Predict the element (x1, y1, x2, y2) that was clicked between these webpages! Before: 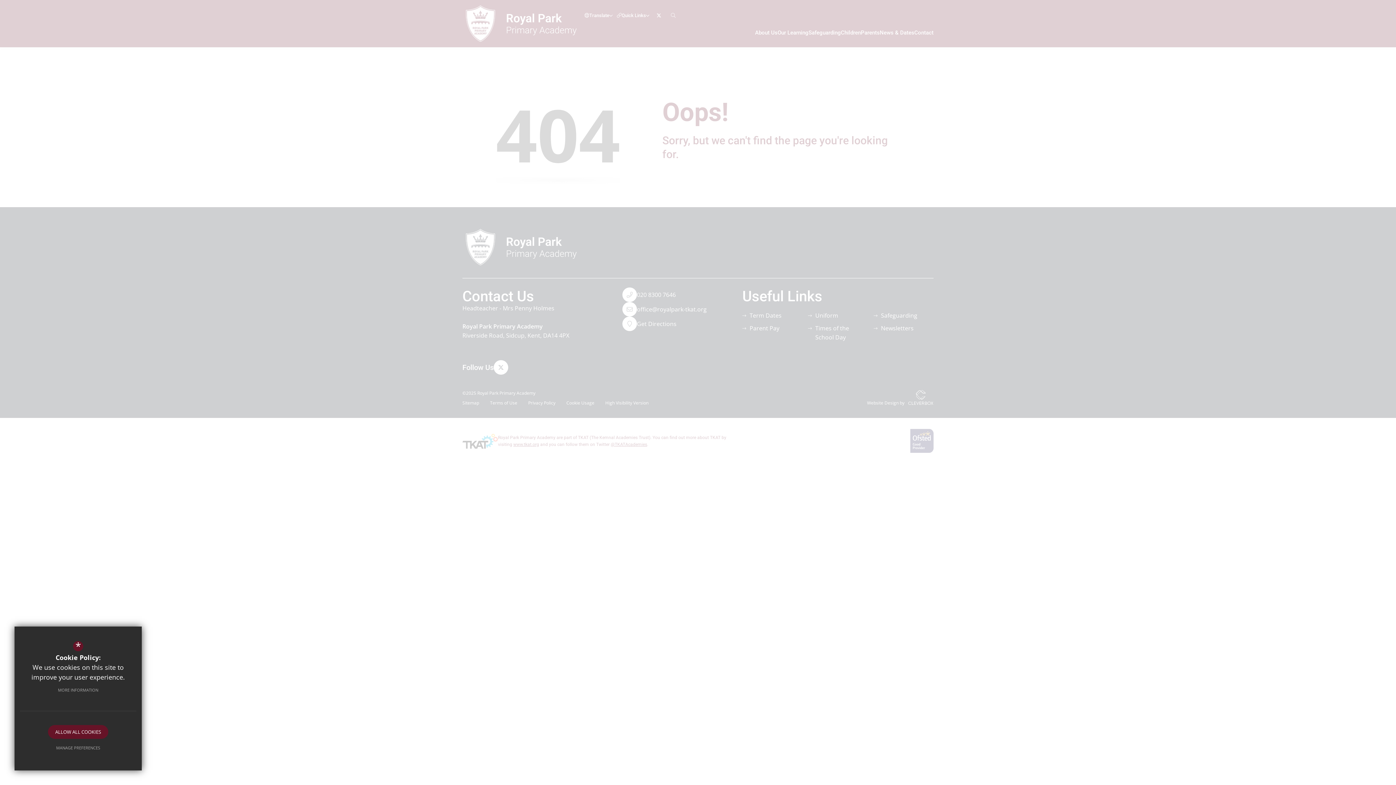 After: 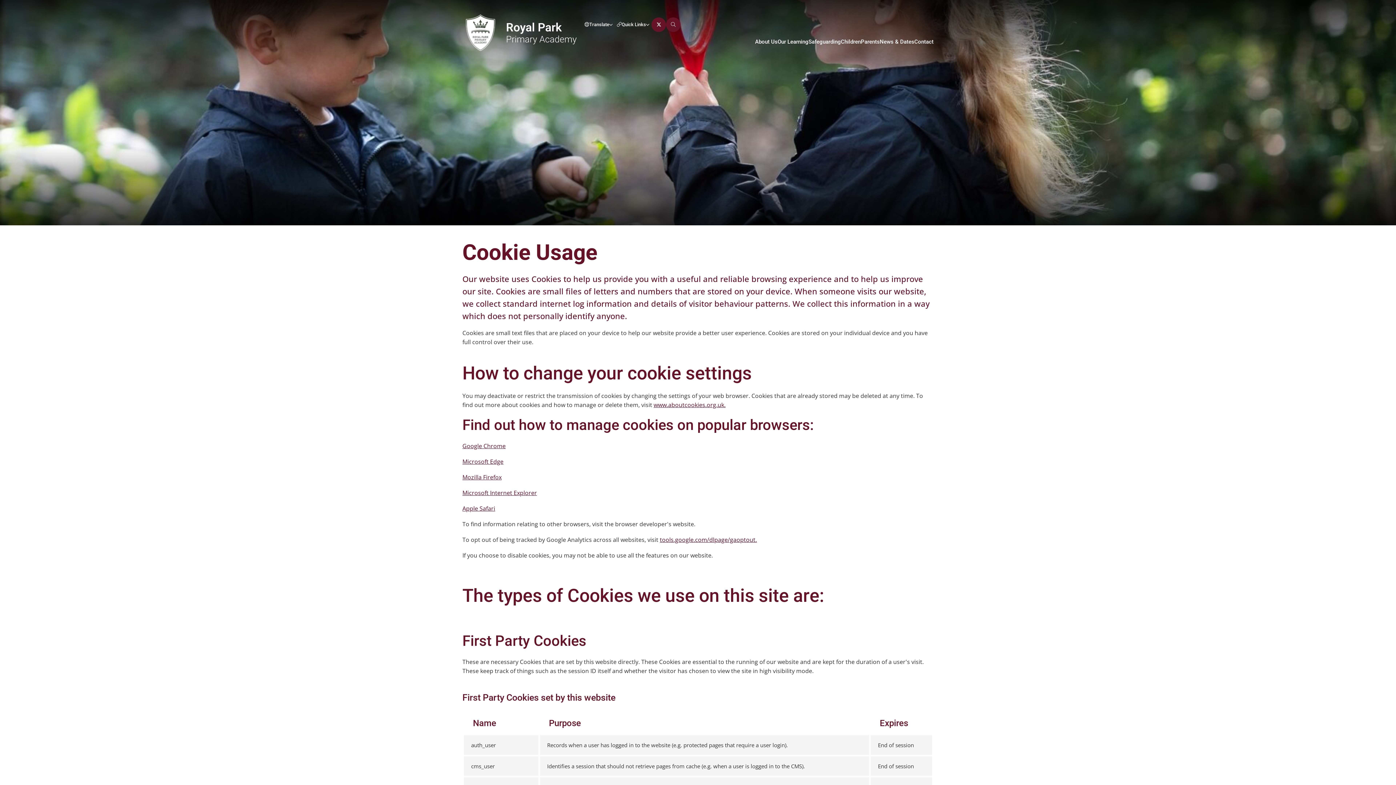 Action: label: MORE INFORMATION bbox: (50, 683, 105, 697)